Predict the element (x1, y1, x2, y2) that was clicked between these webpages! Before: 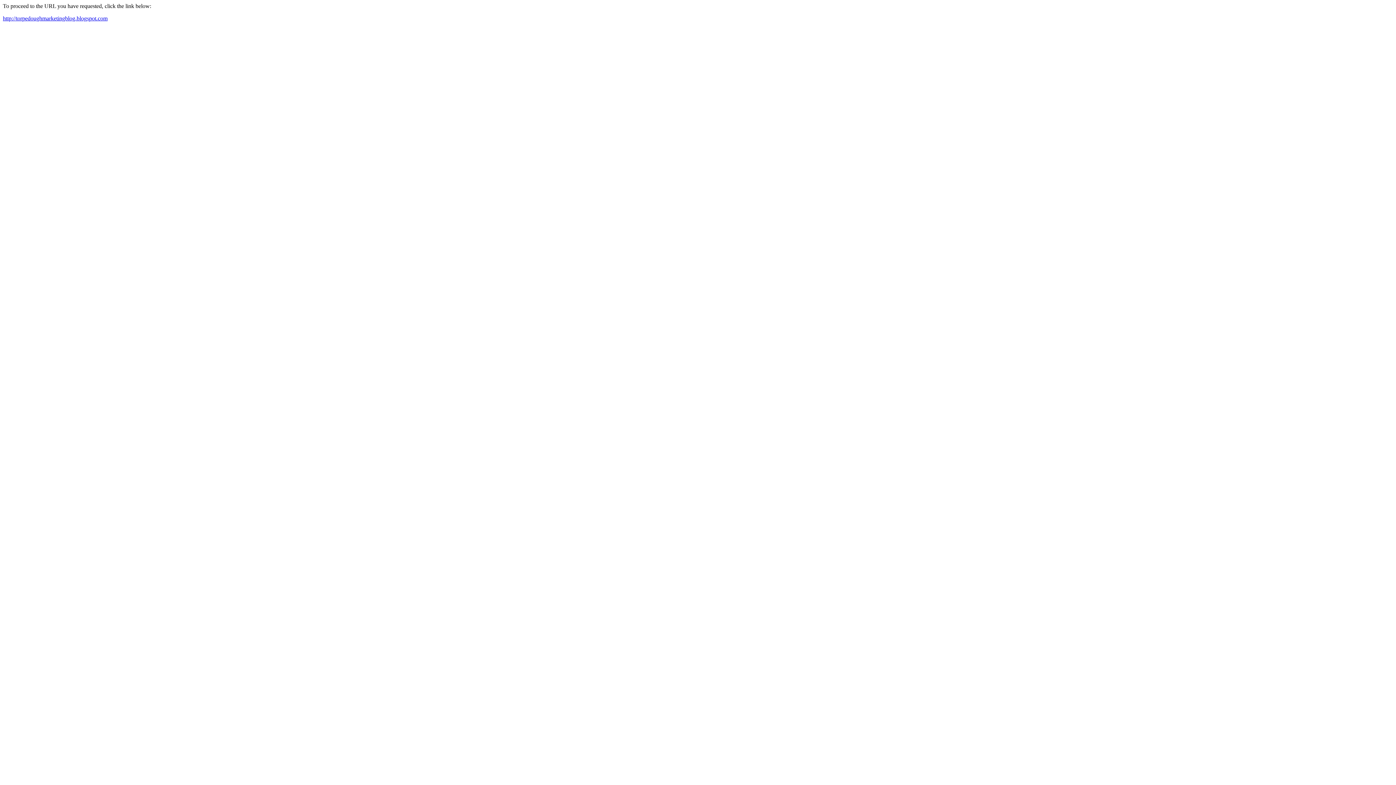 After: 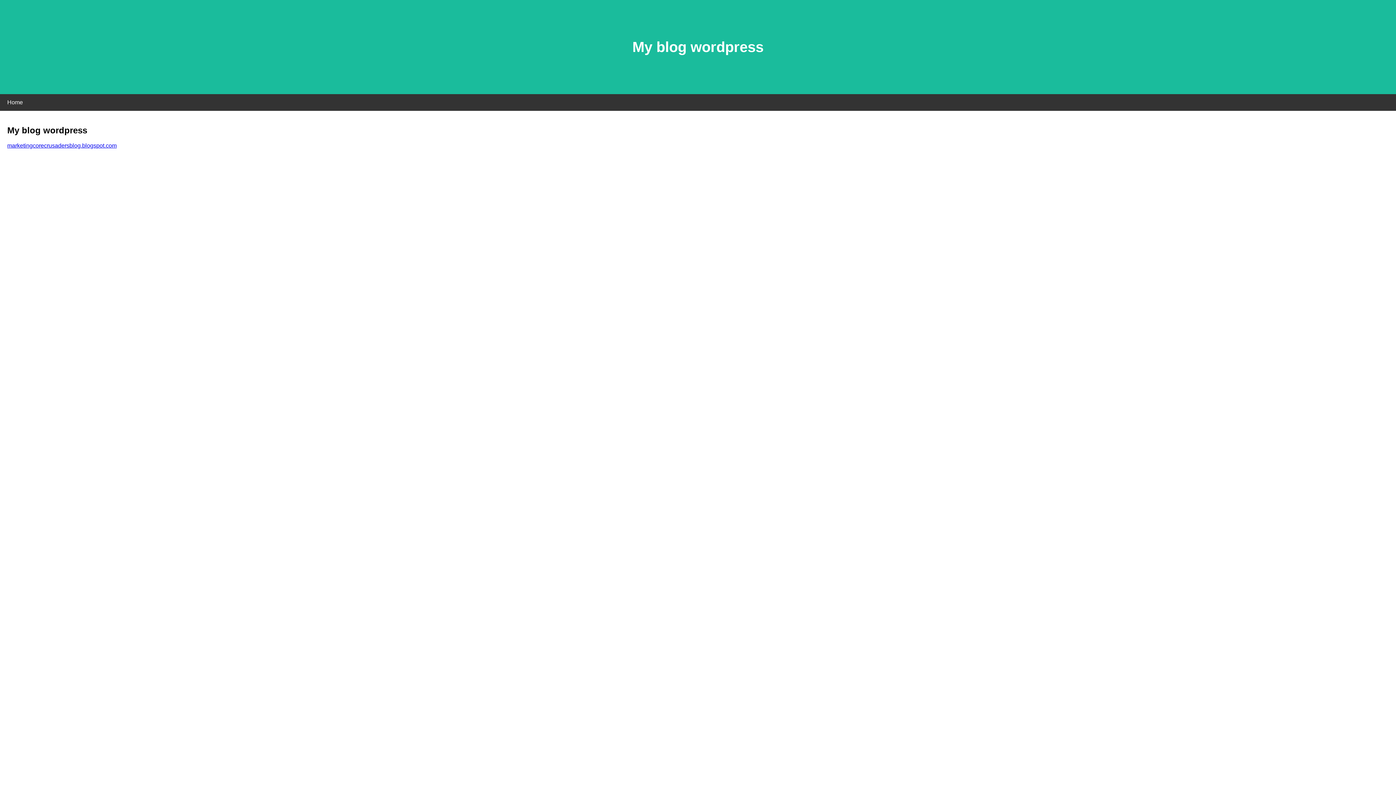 Action: bbox: (2, 15, 107, 21) label: http://torpedoughmarketingblog.blogspot.com